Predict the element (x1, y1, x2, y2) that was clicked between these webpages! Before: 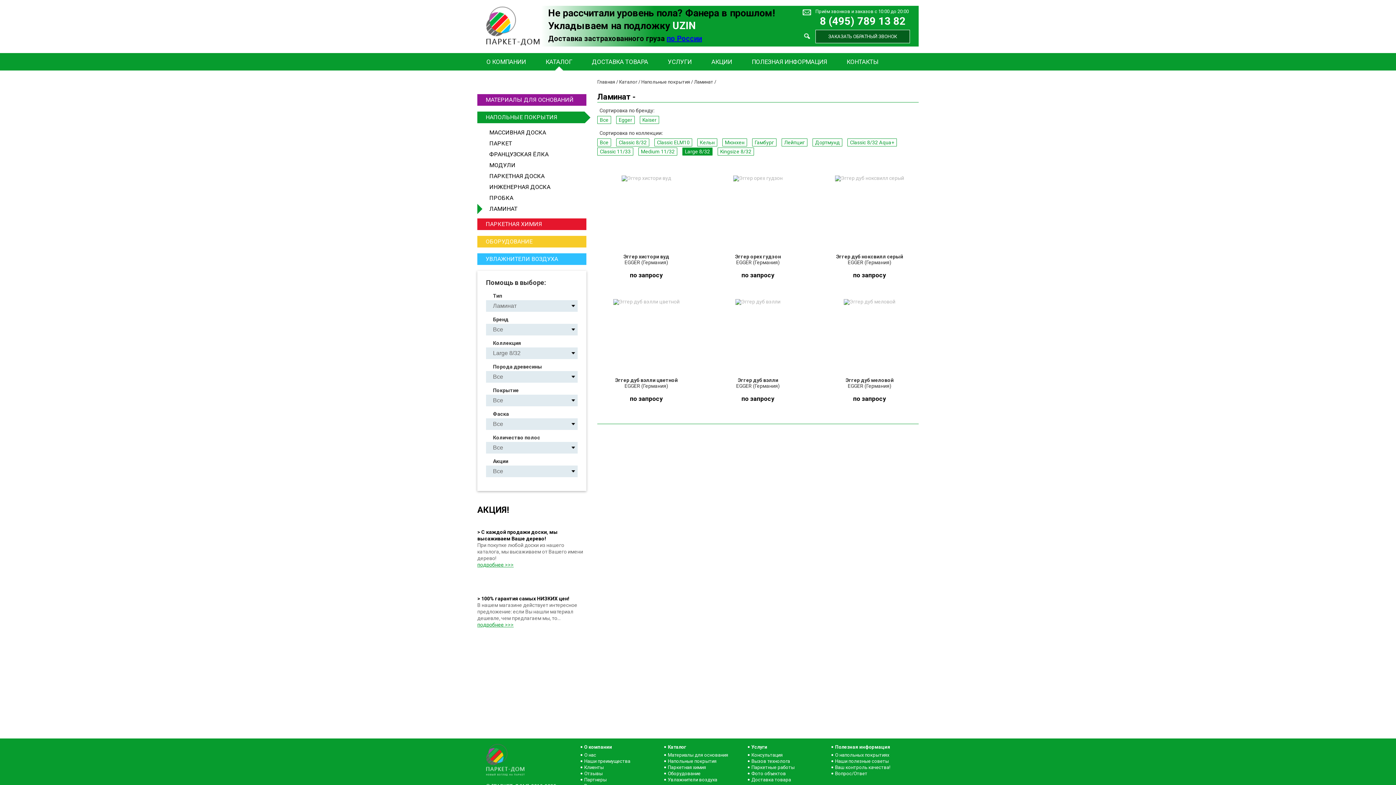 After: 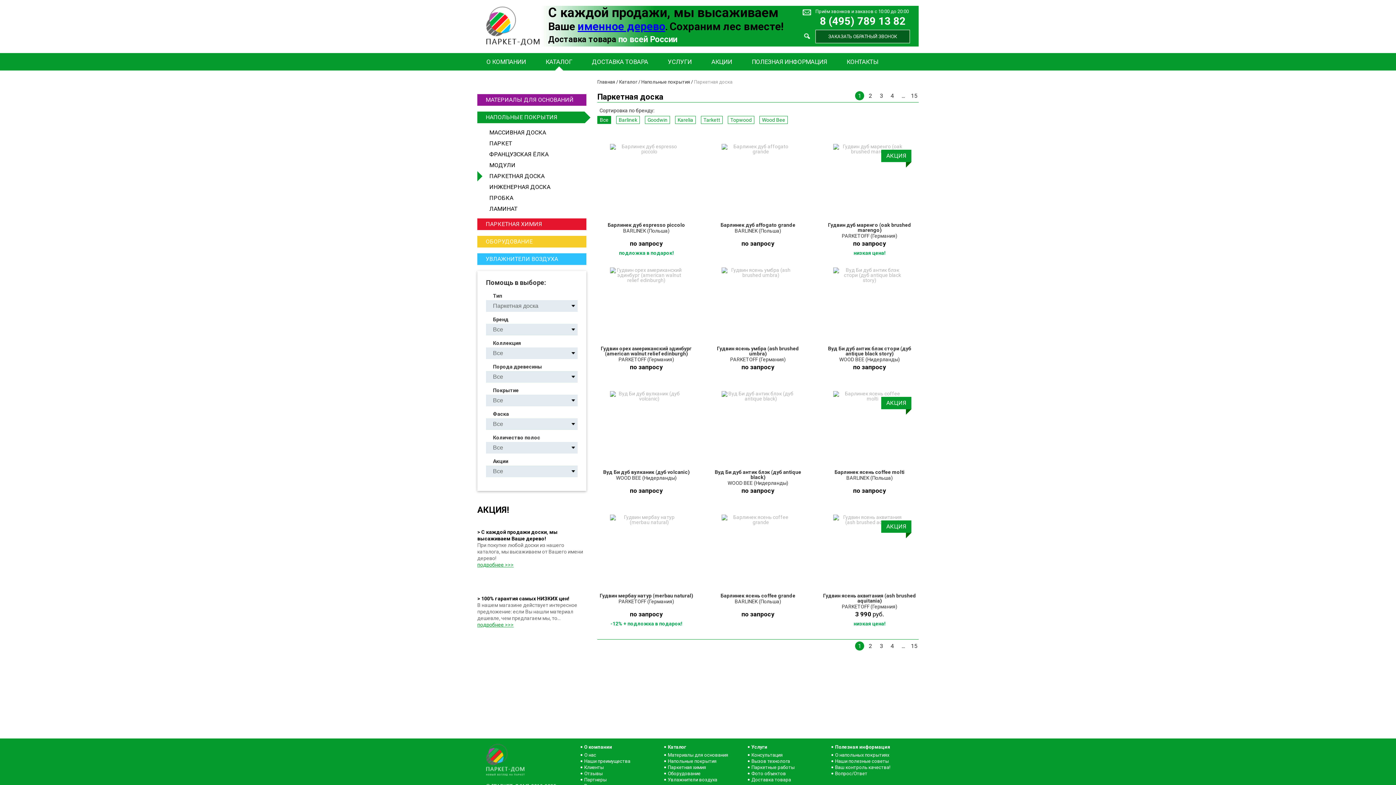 Action: bbox: (477, 172, 584, 180) label: ПАРКЕТНАЯ ДОСКА